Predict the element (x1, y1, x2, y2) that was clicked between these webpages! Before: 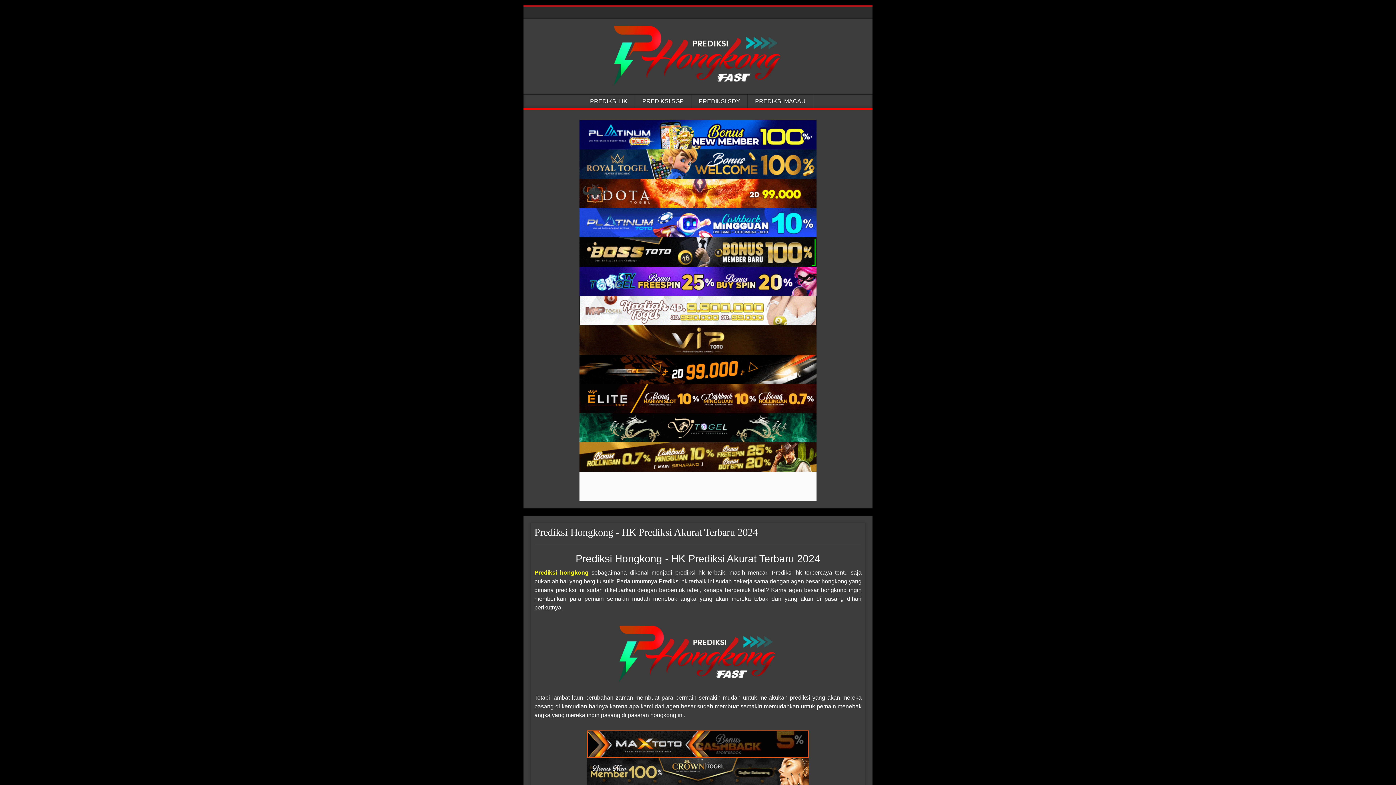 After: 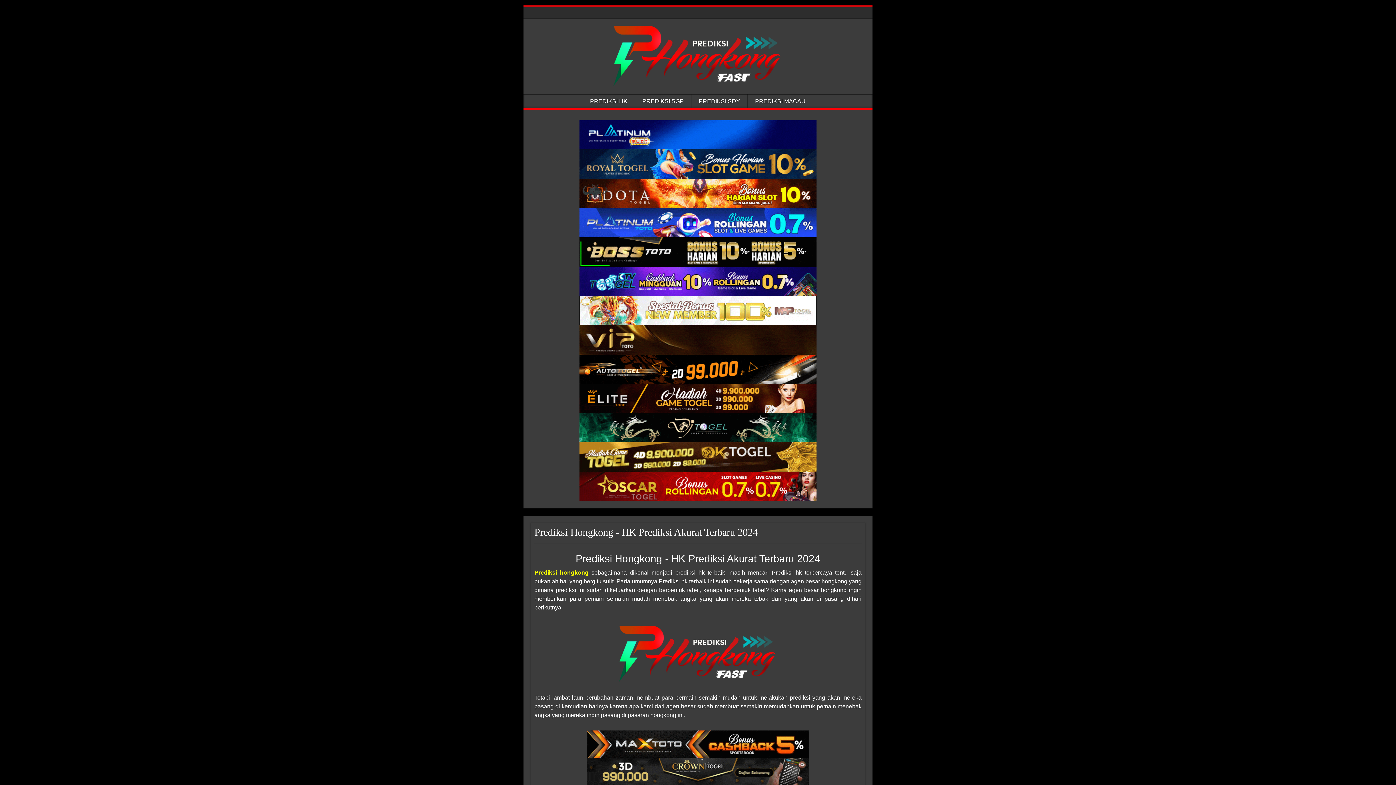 Action: label: Syair Prediksi Hongkong bbox: (579, 120, 816, 149)